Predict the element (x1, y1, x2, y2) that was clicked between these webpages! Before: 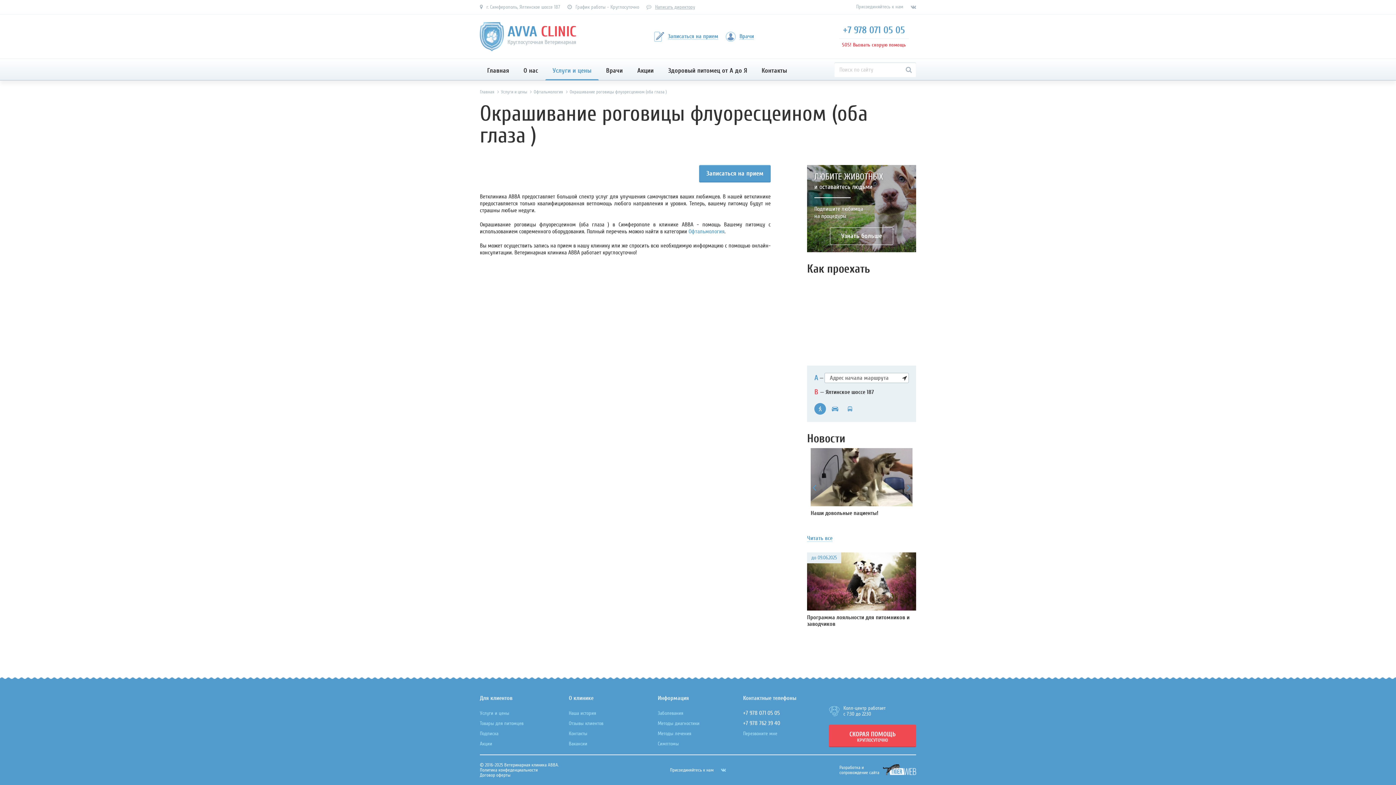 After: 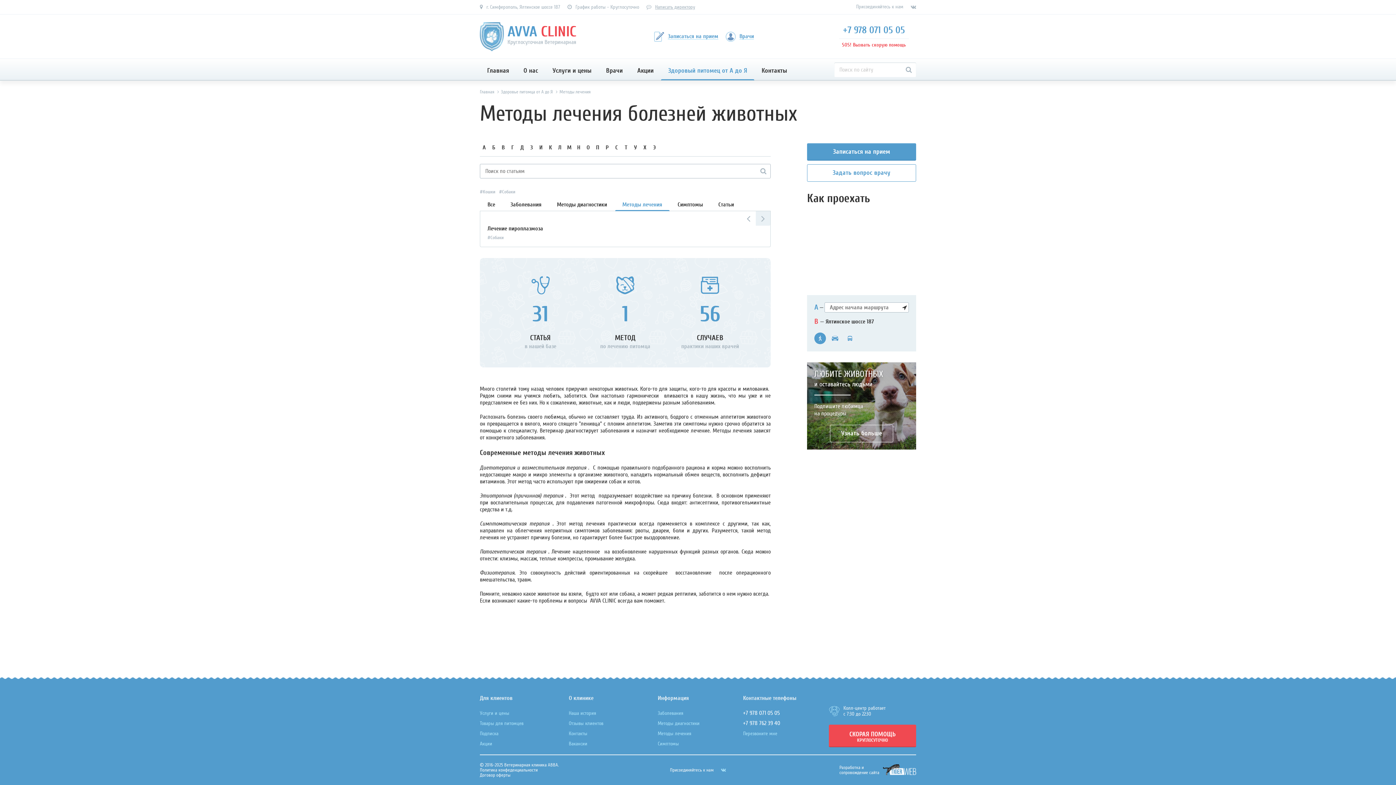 Action: label: Методы лечения bbox: (657, 731, 691, 737)